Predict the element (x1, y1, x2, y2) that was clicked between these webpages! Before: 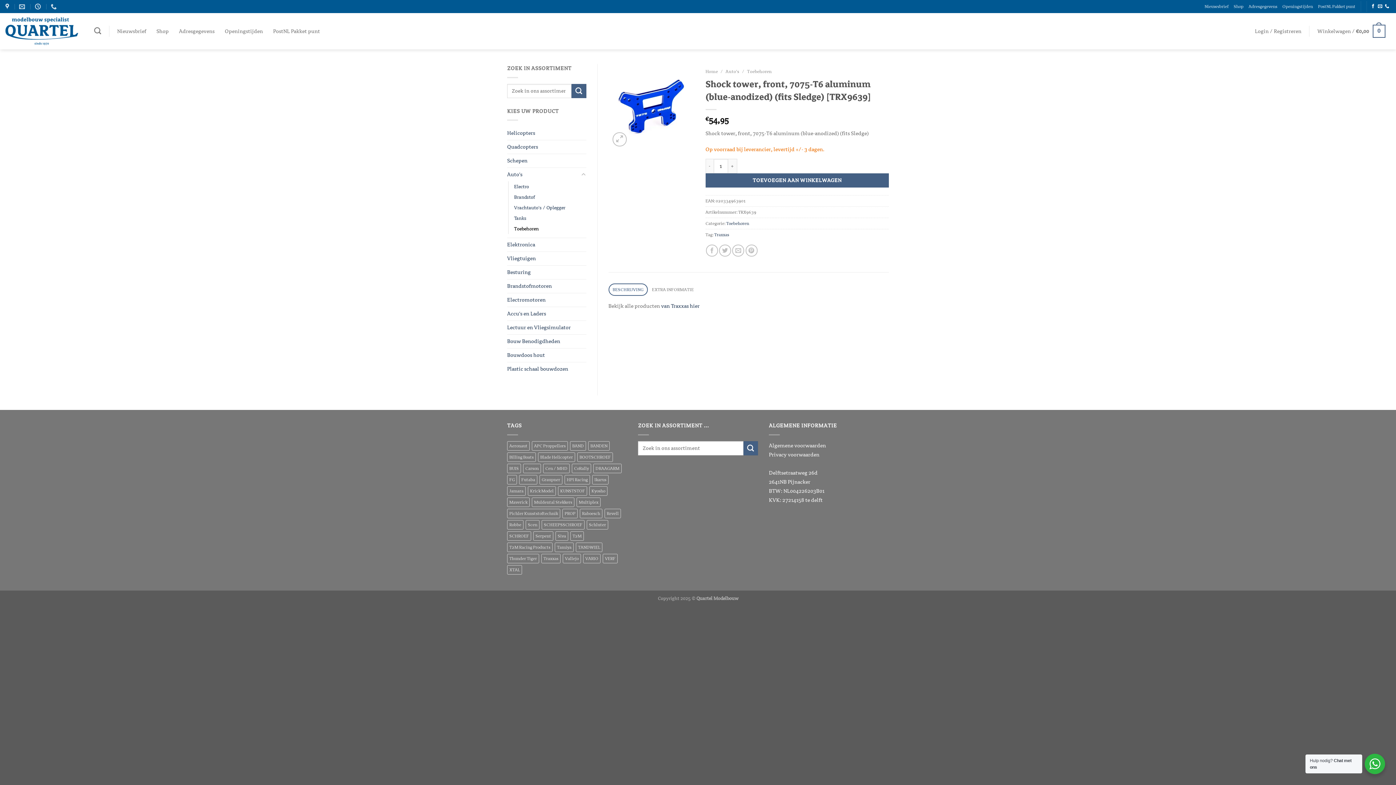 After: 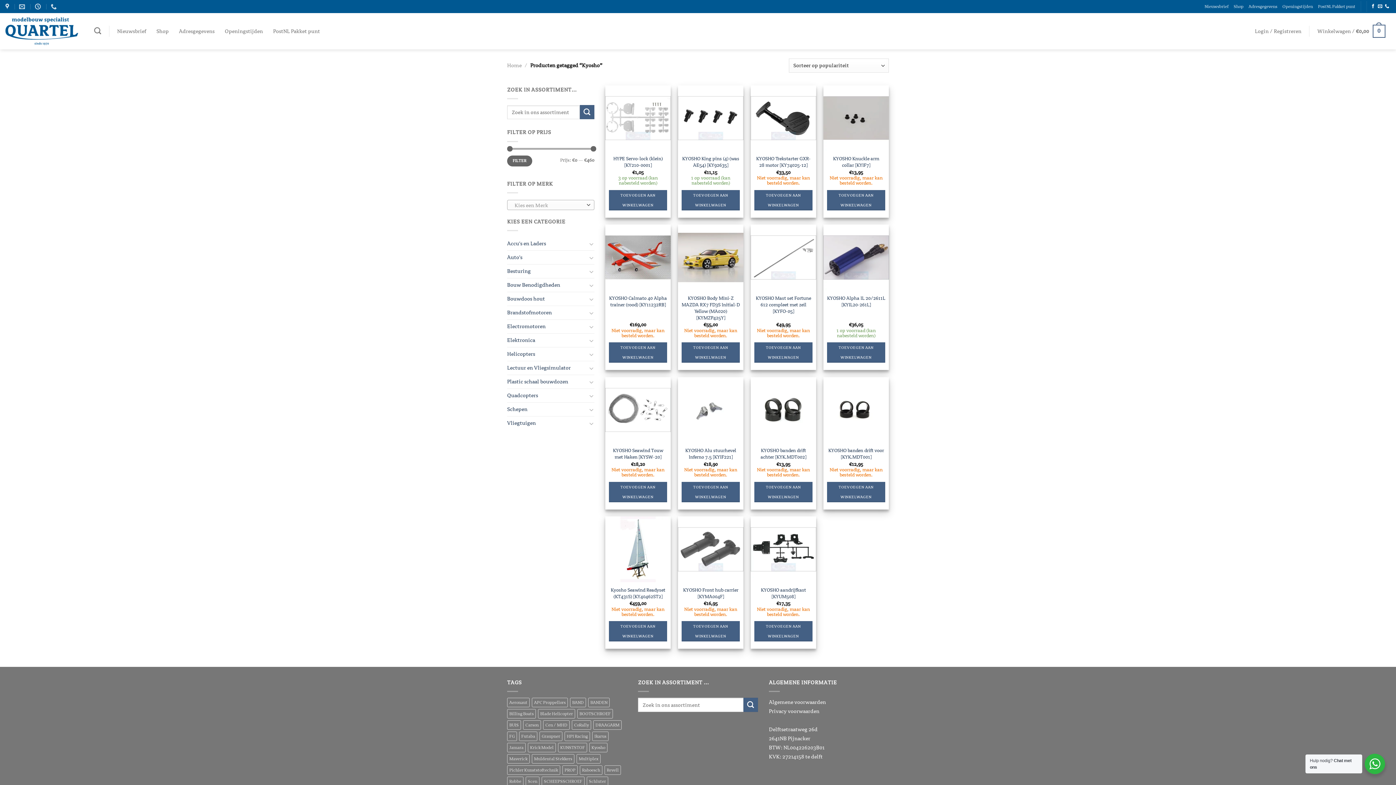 Action: bbox: (589, 486, 607, 495) label: Kyosho (617 producten)